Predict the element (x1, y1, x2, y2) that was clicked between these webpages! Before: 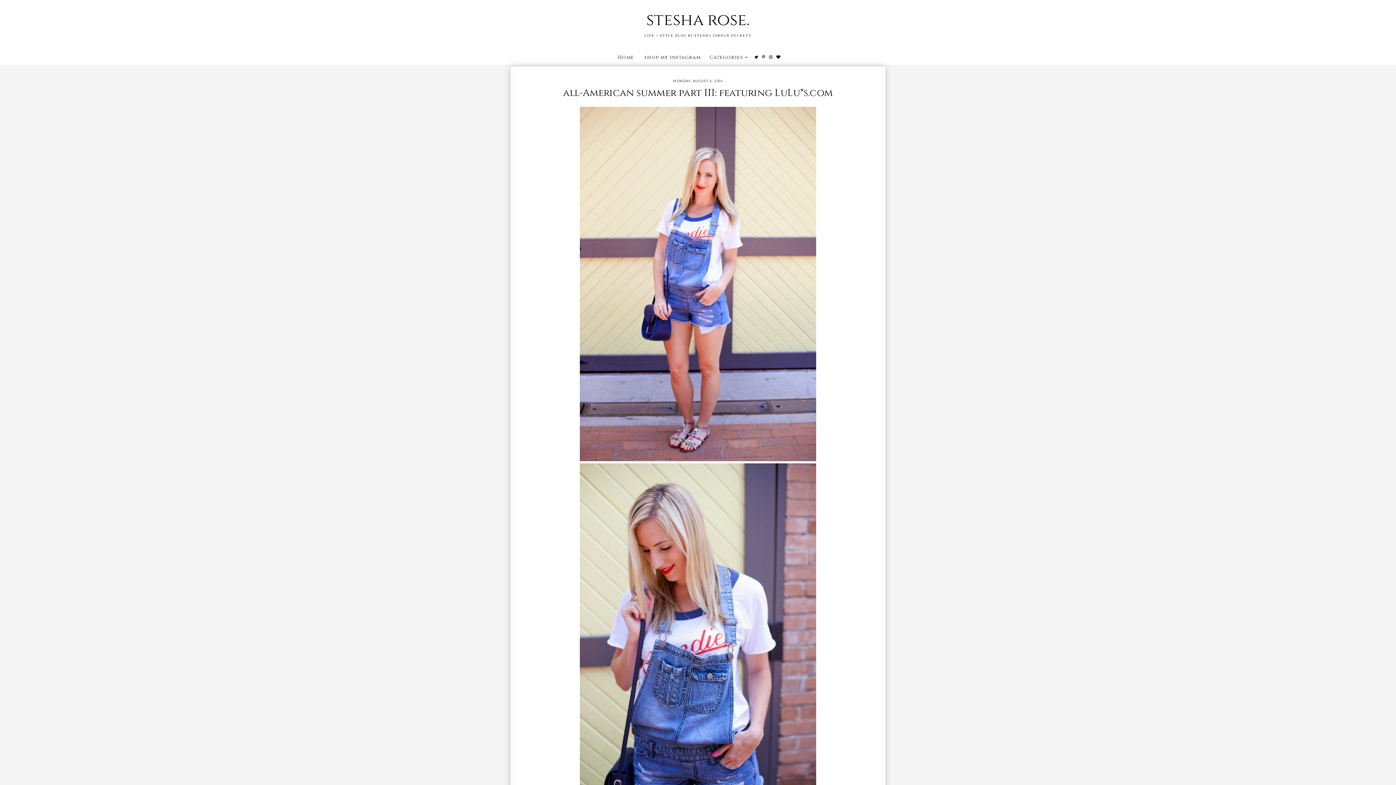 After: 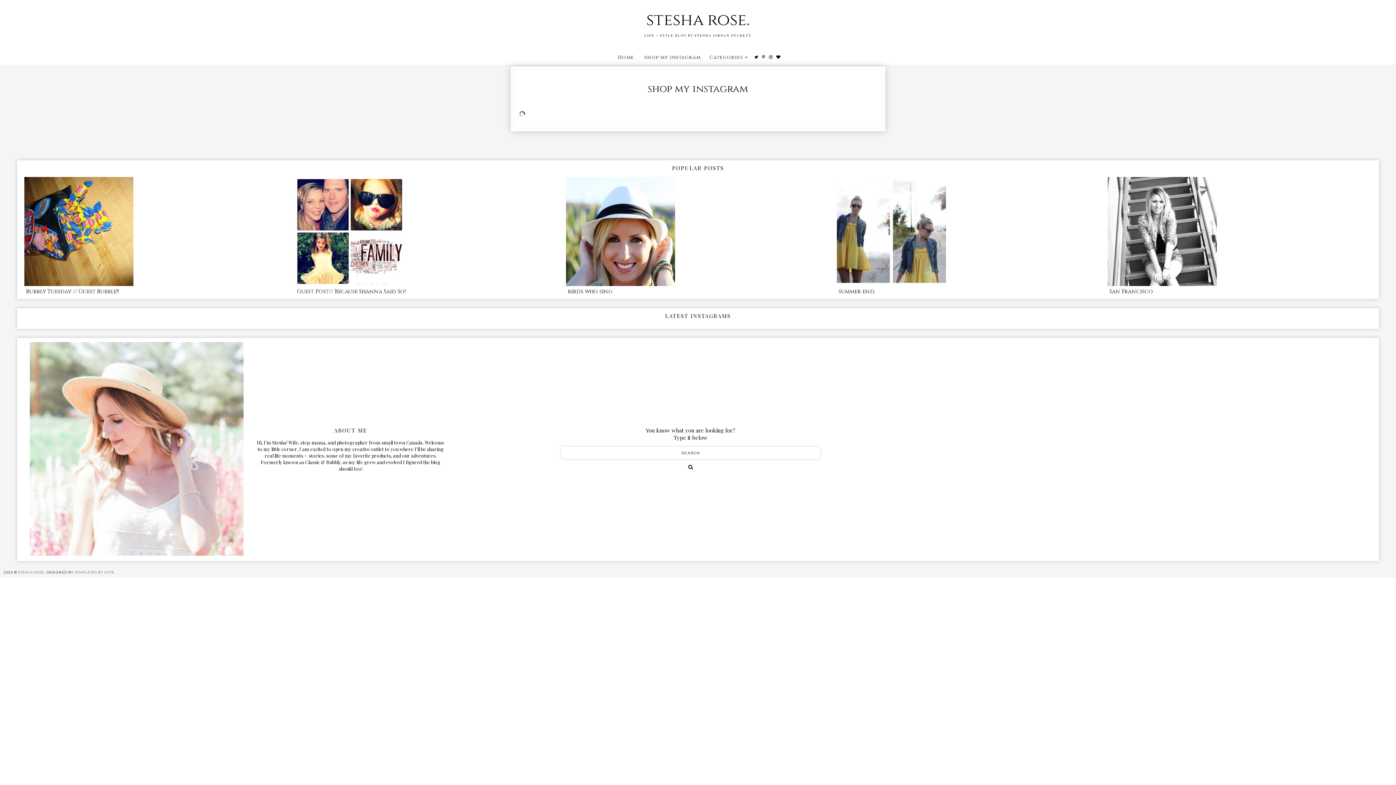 Action: bbox: (644, 54, 702, 60) label: shop my instagram